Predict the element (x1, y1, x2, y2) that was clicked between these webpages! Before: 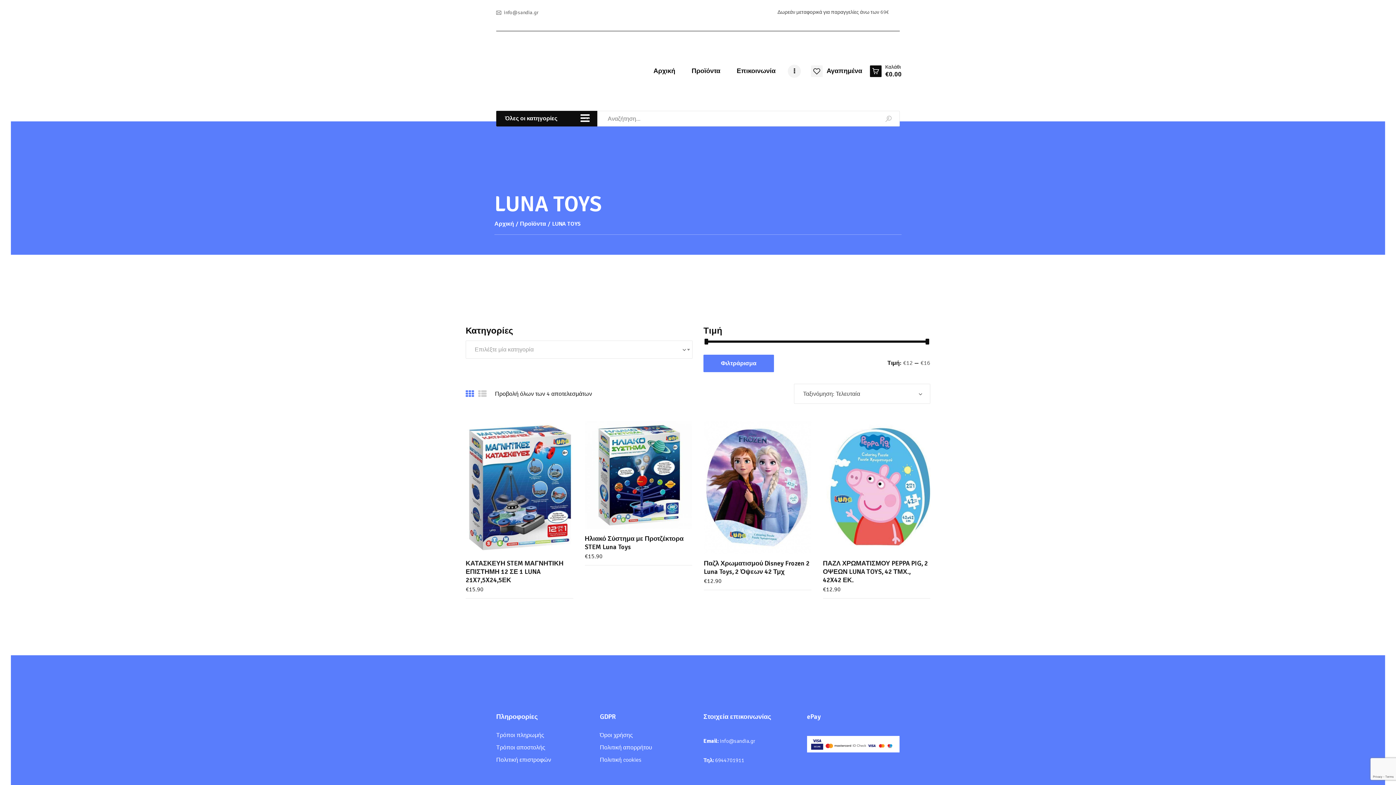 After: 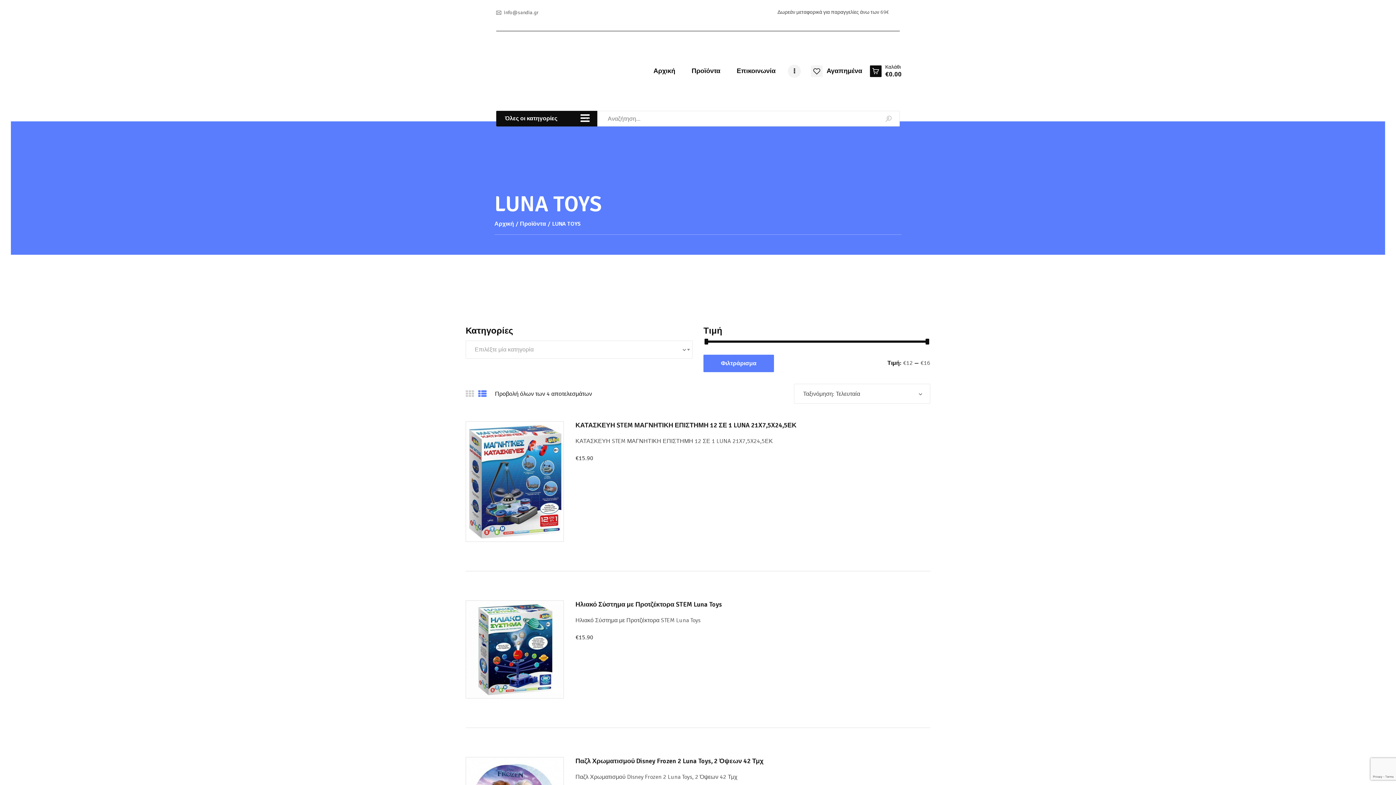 Action: bbox: (478, 388, 486, 399)